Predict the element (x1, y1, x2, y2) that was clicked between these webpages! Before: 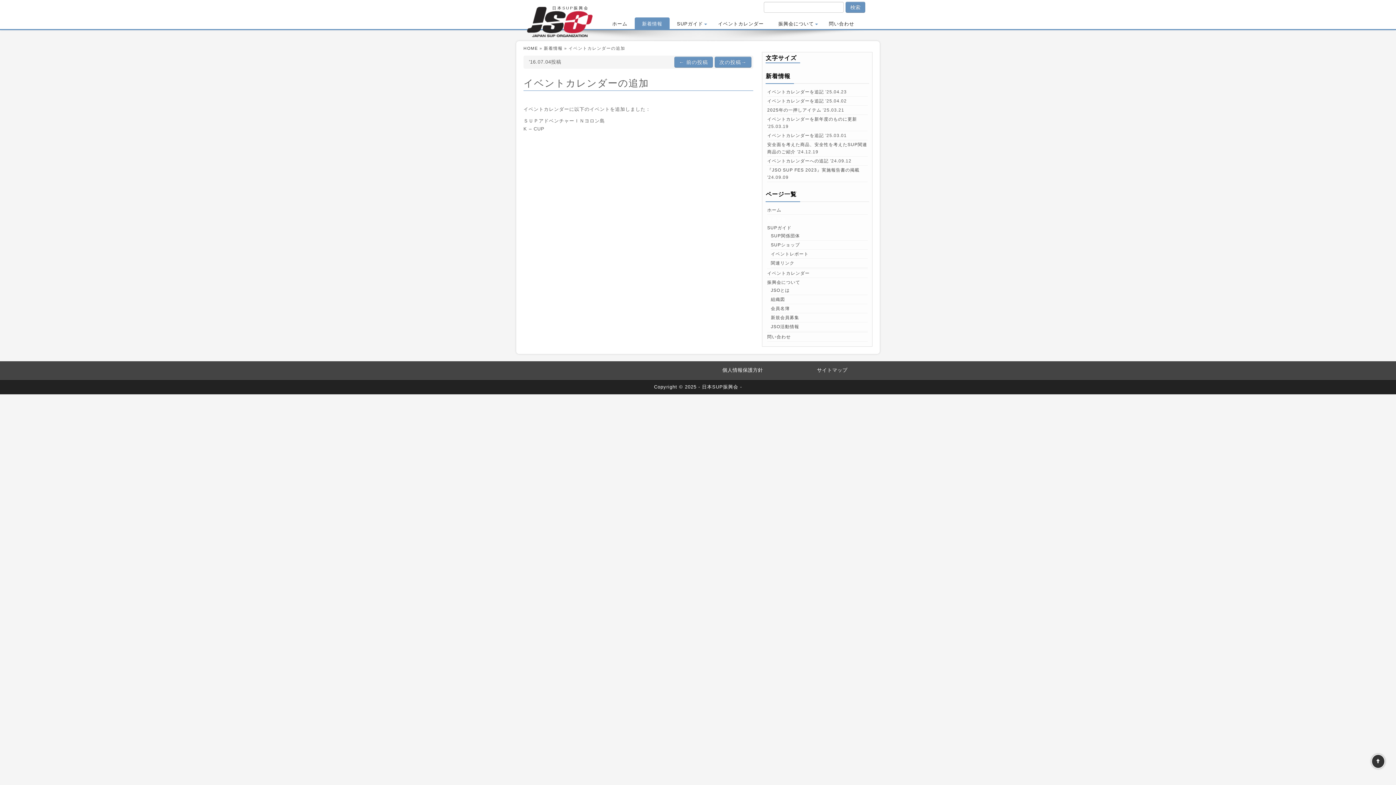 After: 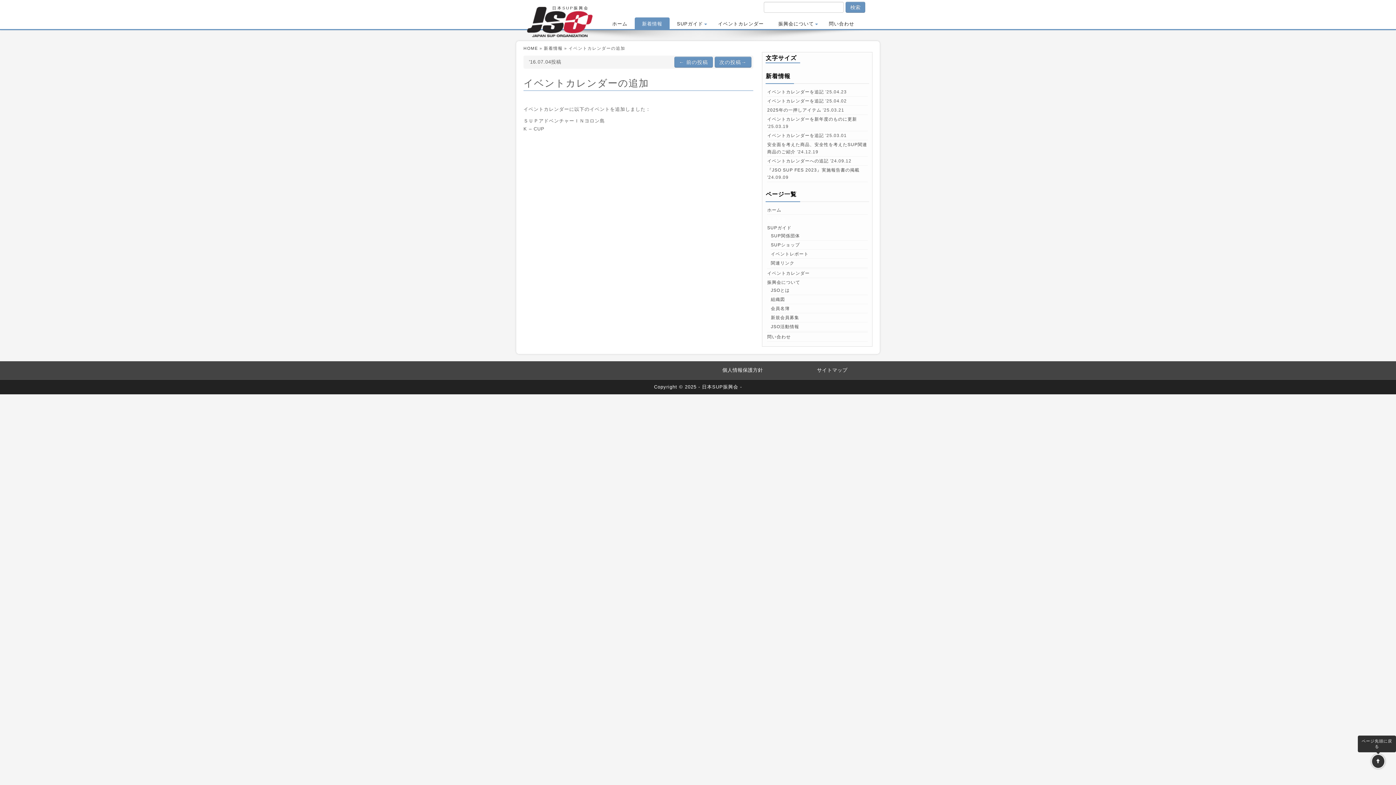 Action: bbox: (1371, 754, 1385, 769)